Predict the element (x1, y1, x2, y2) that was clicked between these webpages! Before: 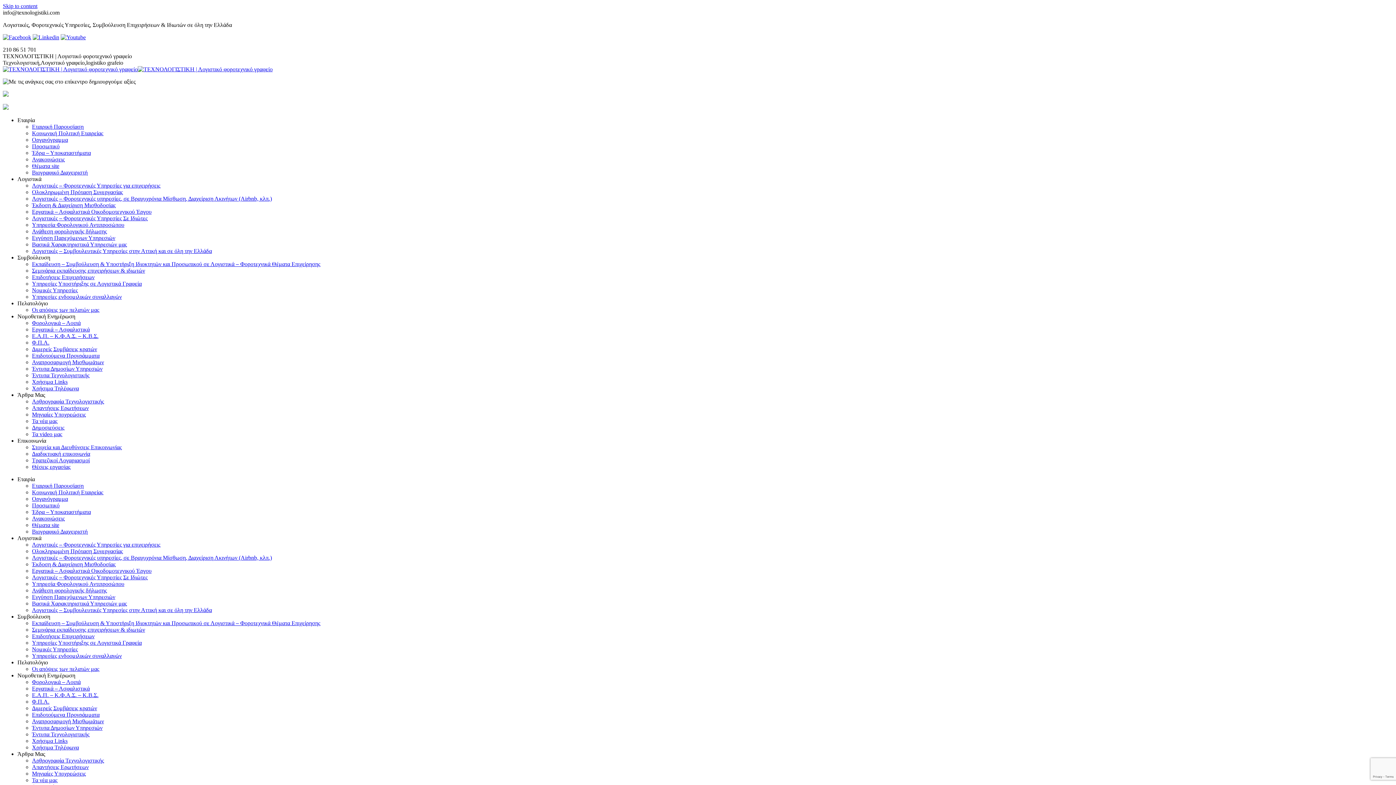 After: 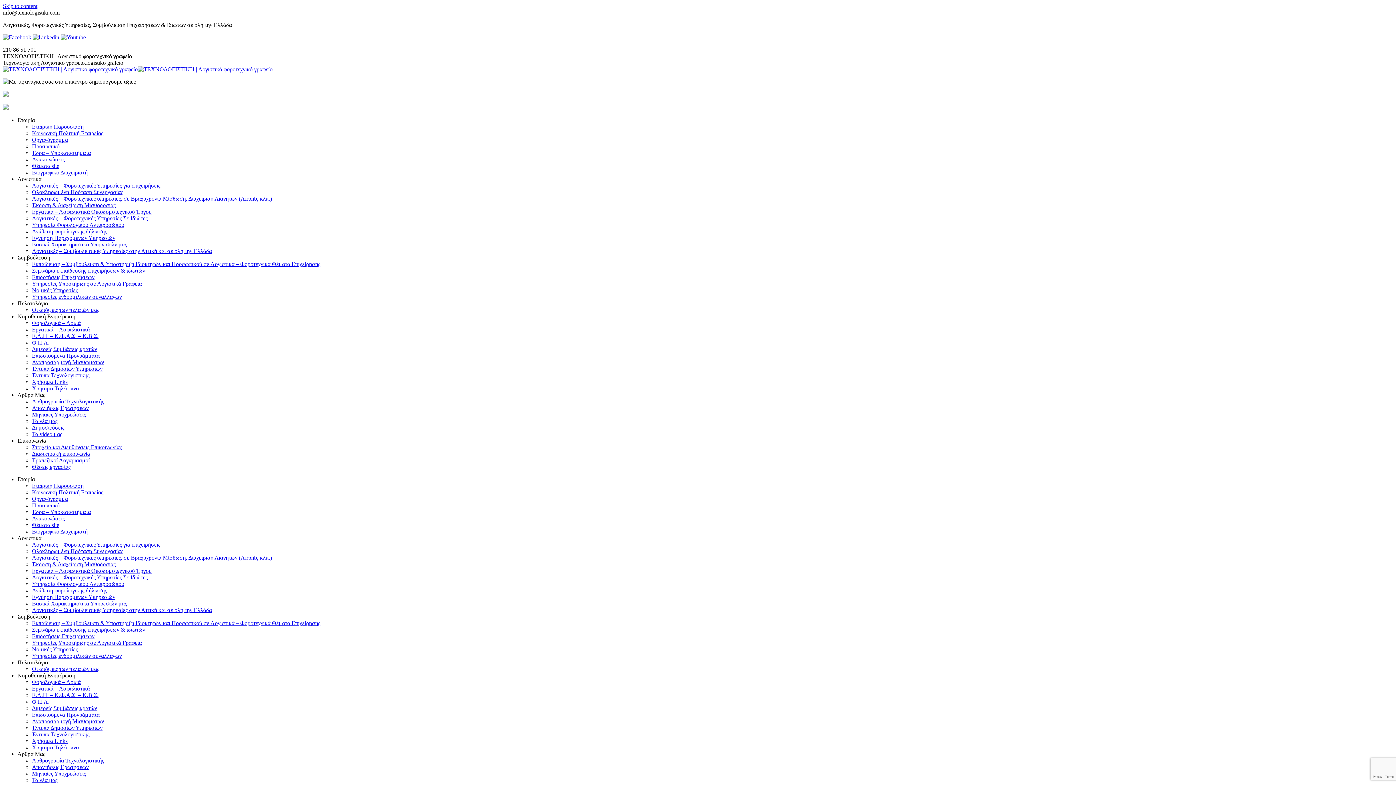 Action: bbox: (17, 300, 48, 306) label: Πελατολόγιο